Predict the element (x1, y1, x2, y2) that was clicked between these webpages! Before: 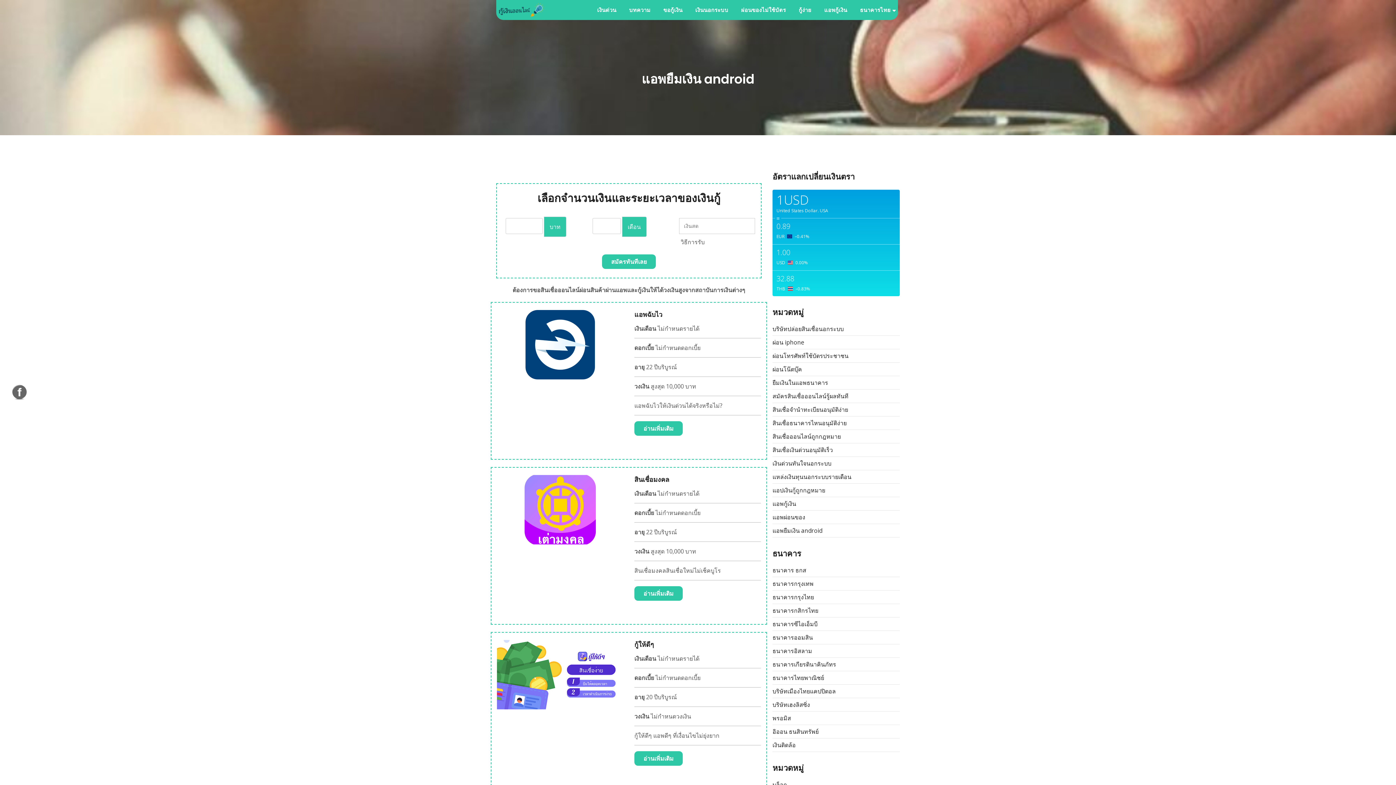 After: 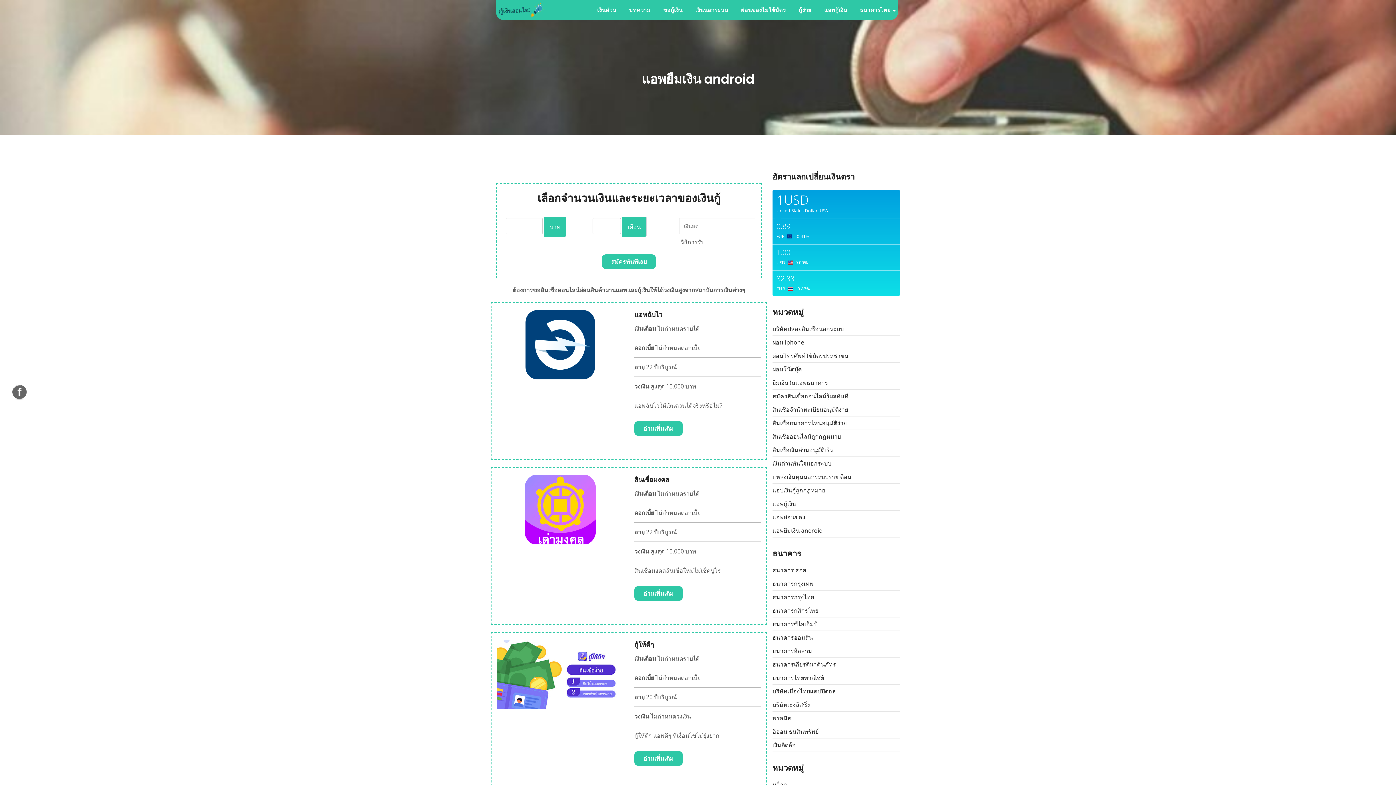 Action: bbox: (772, 527, 822, 535) label: แอพยืมเงิน android